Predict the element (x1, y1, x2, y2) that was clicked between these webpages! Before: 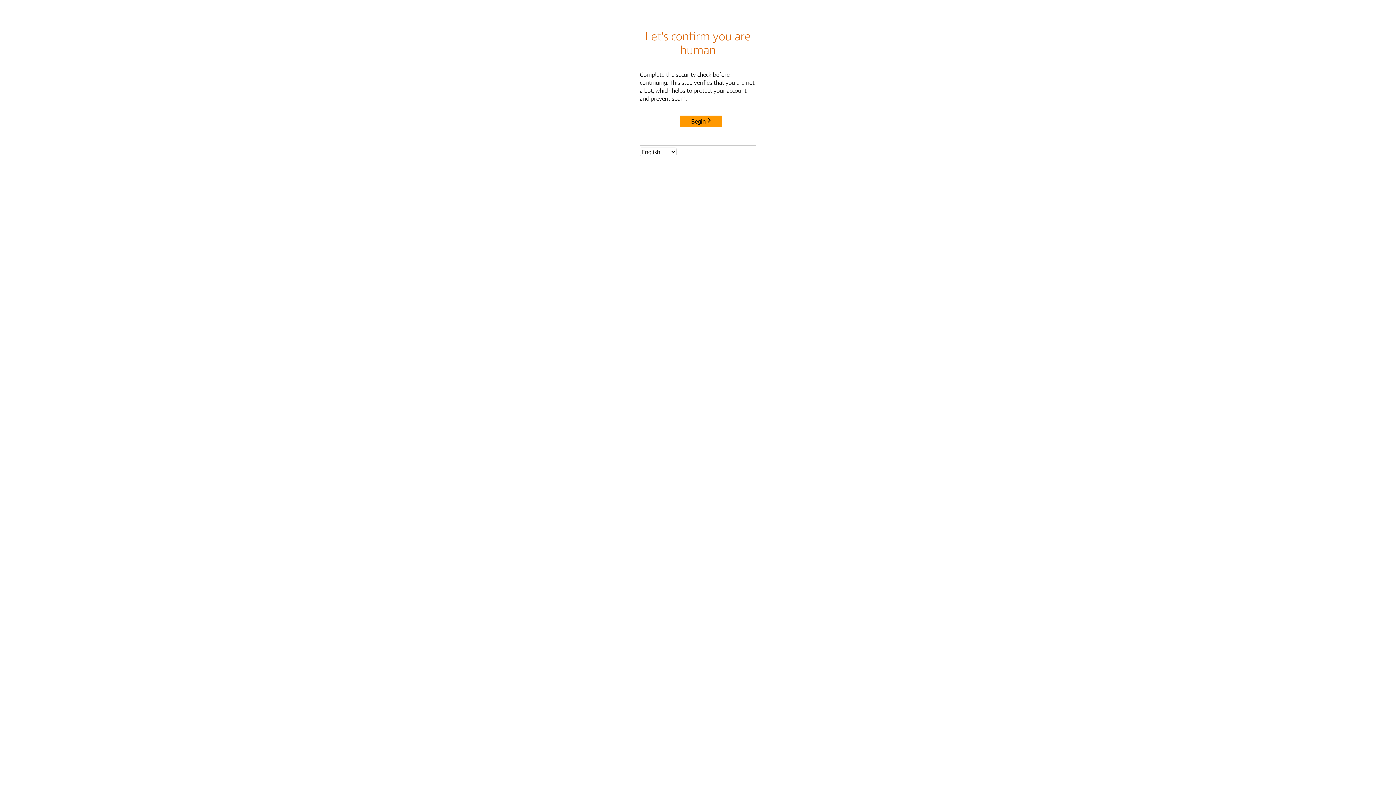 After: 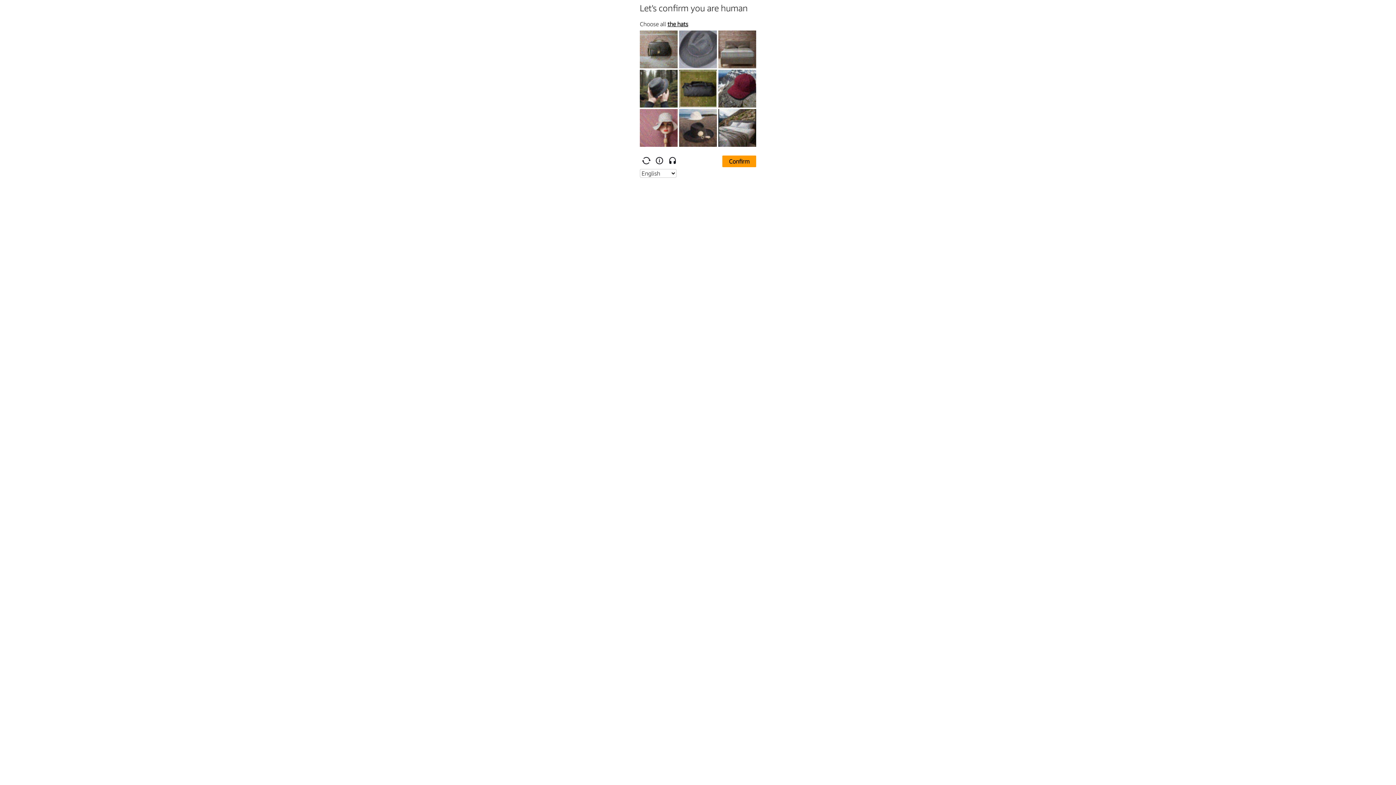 Action: label: Begin bbox: (680, 115, 722, 127)